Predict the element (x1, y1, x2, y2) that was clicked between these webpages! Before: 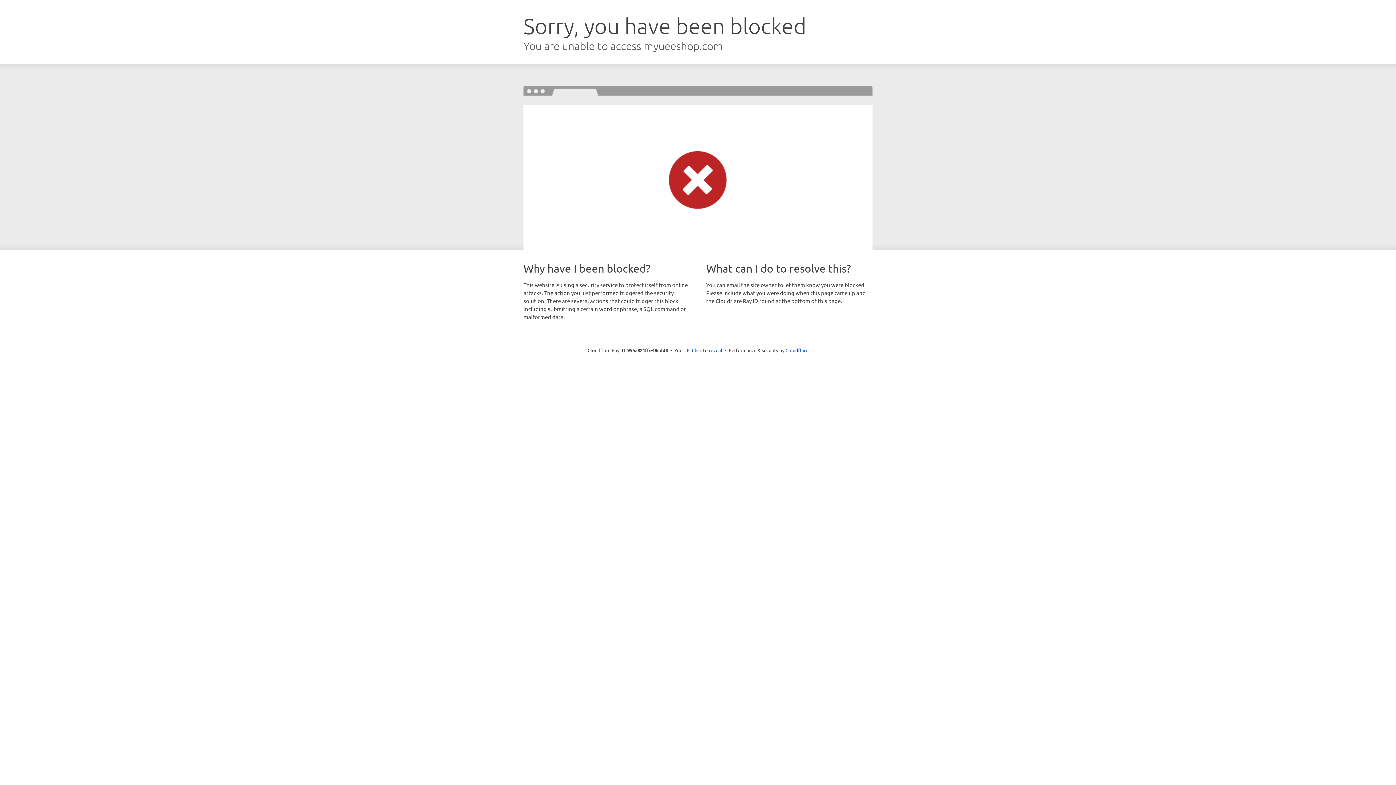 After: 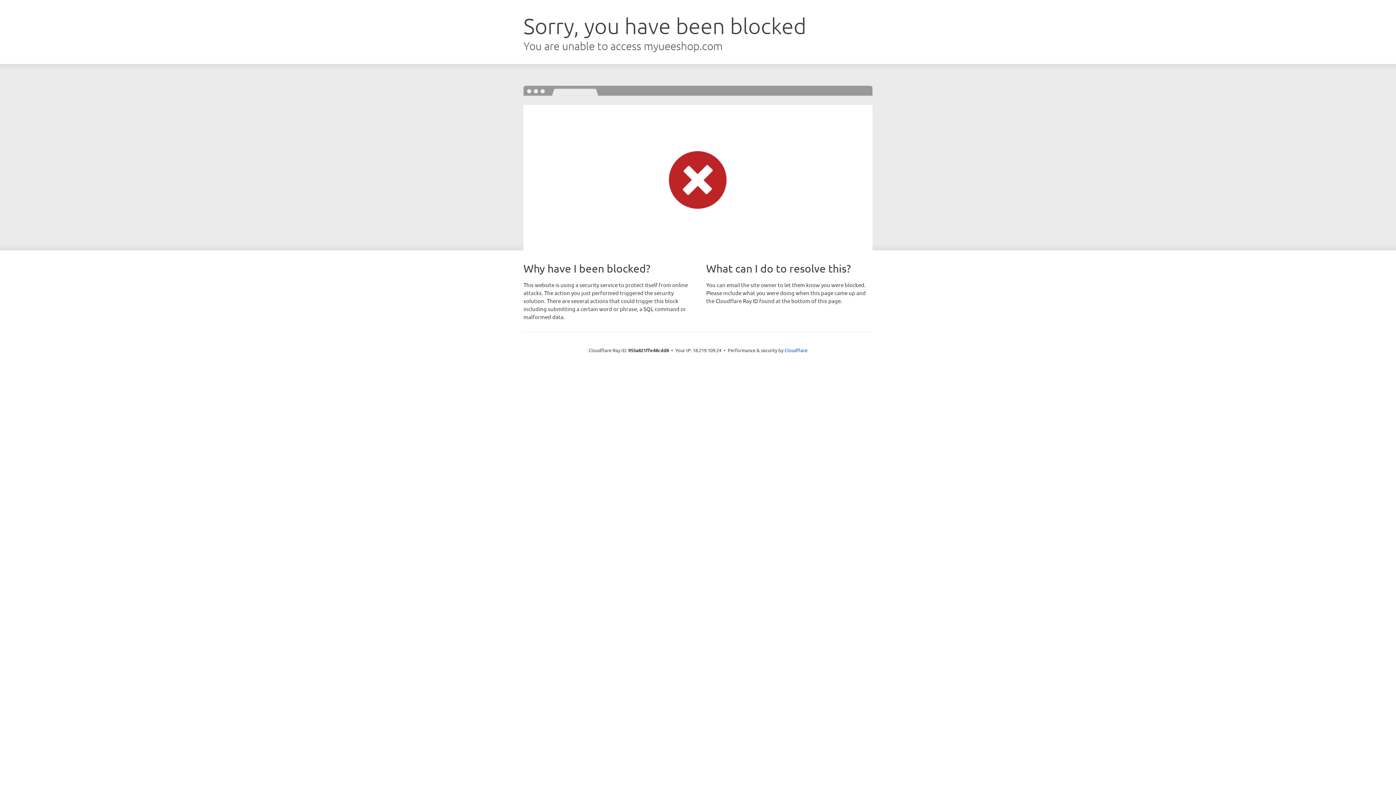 Action: bbox: (692, 346, 722, 353) label: Click to reveal